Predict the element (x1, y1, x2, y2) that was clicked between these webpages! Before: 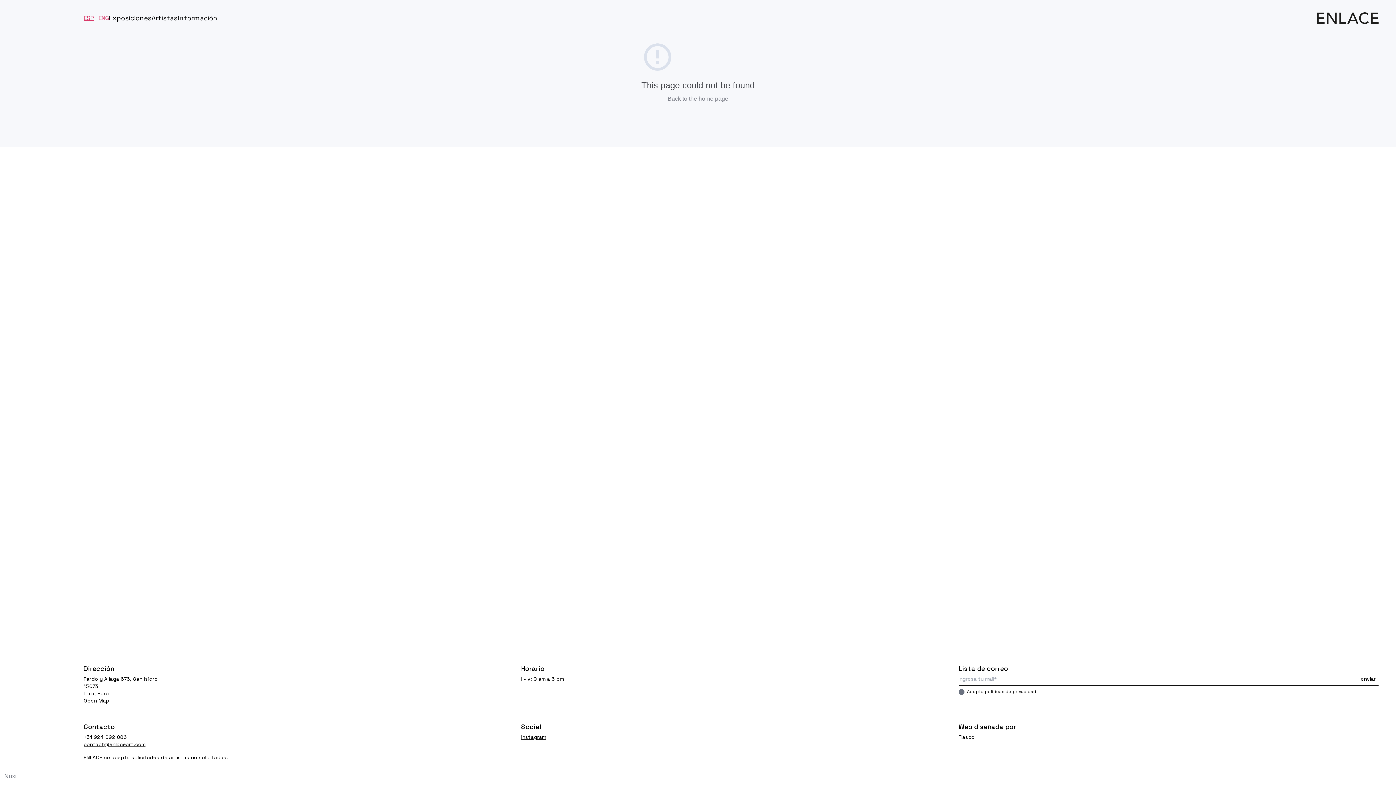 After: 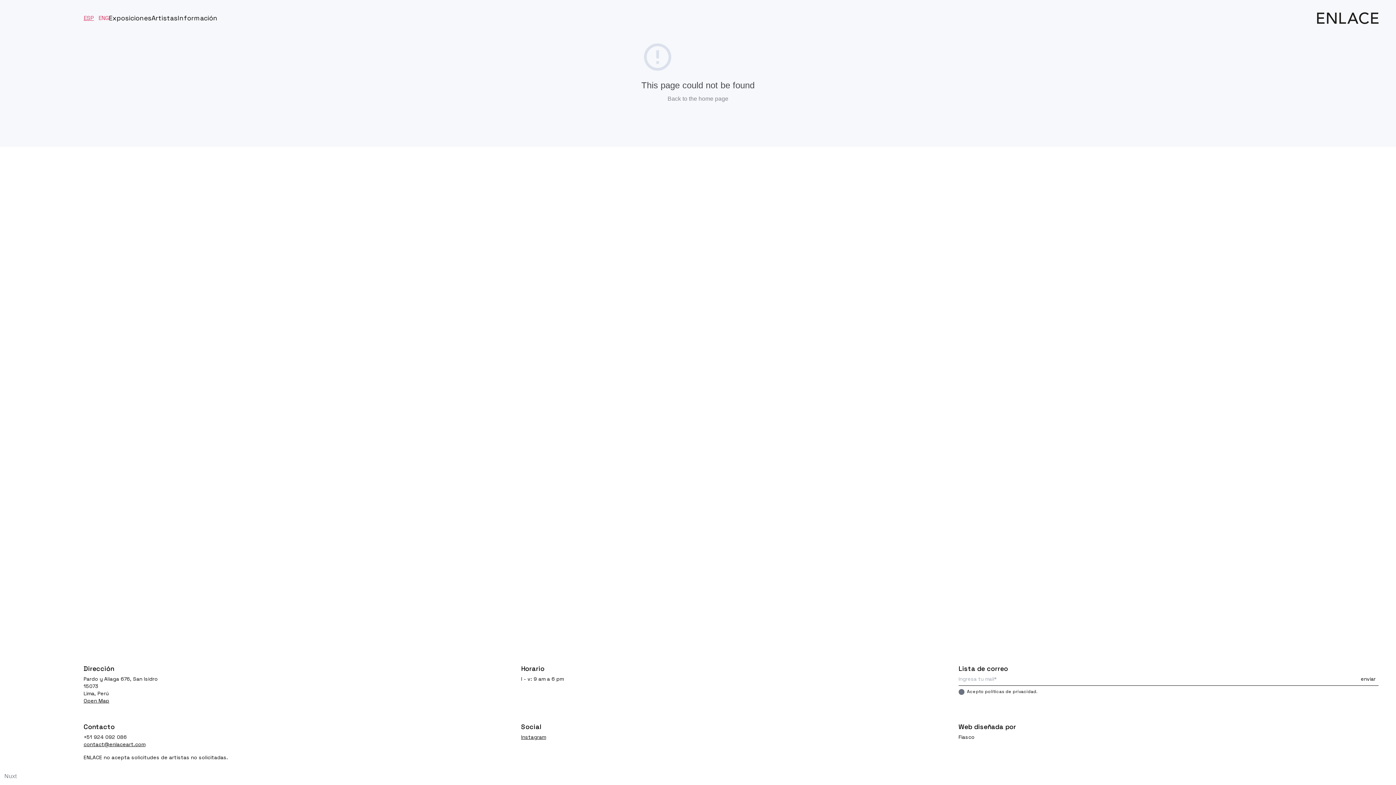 Action: bbox: (958, 733, 1378, 741) label: Fiasco